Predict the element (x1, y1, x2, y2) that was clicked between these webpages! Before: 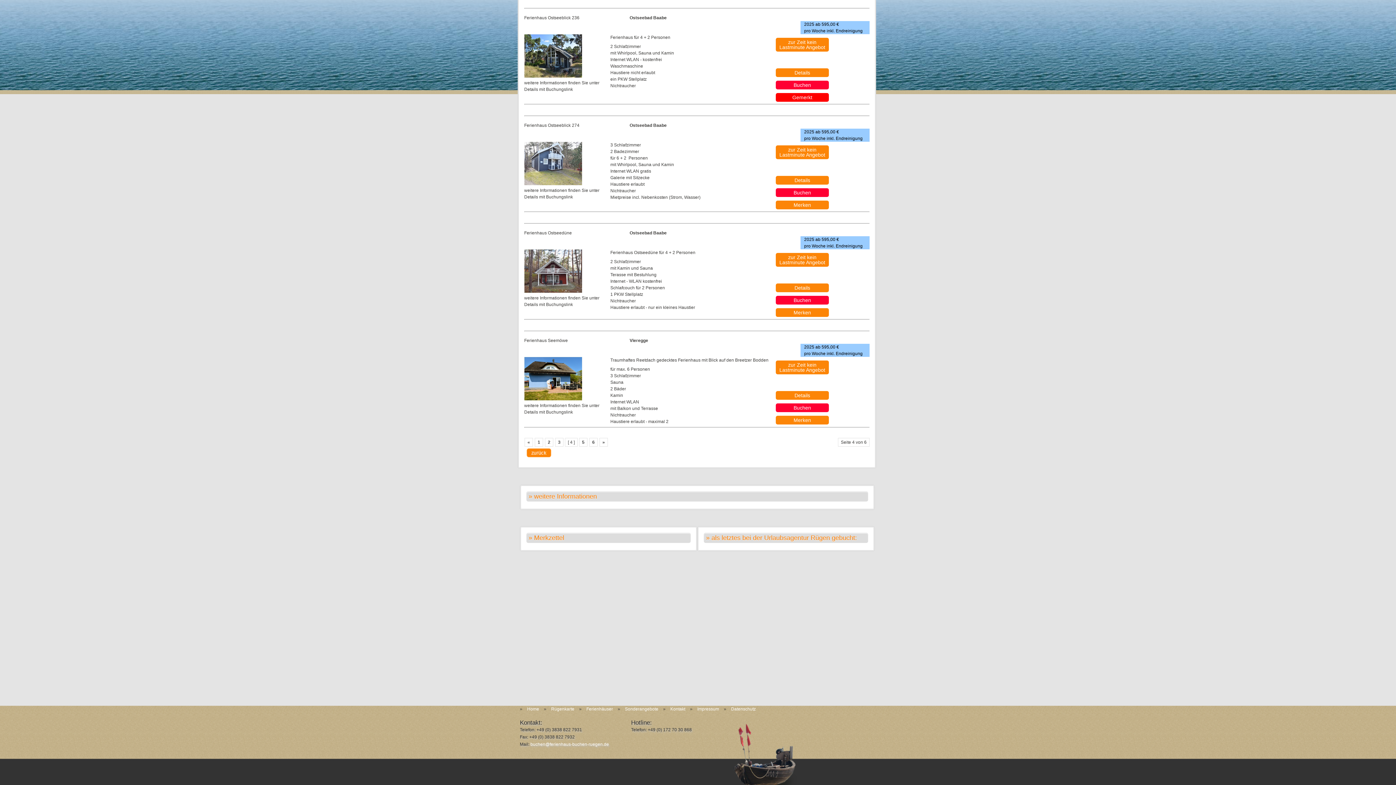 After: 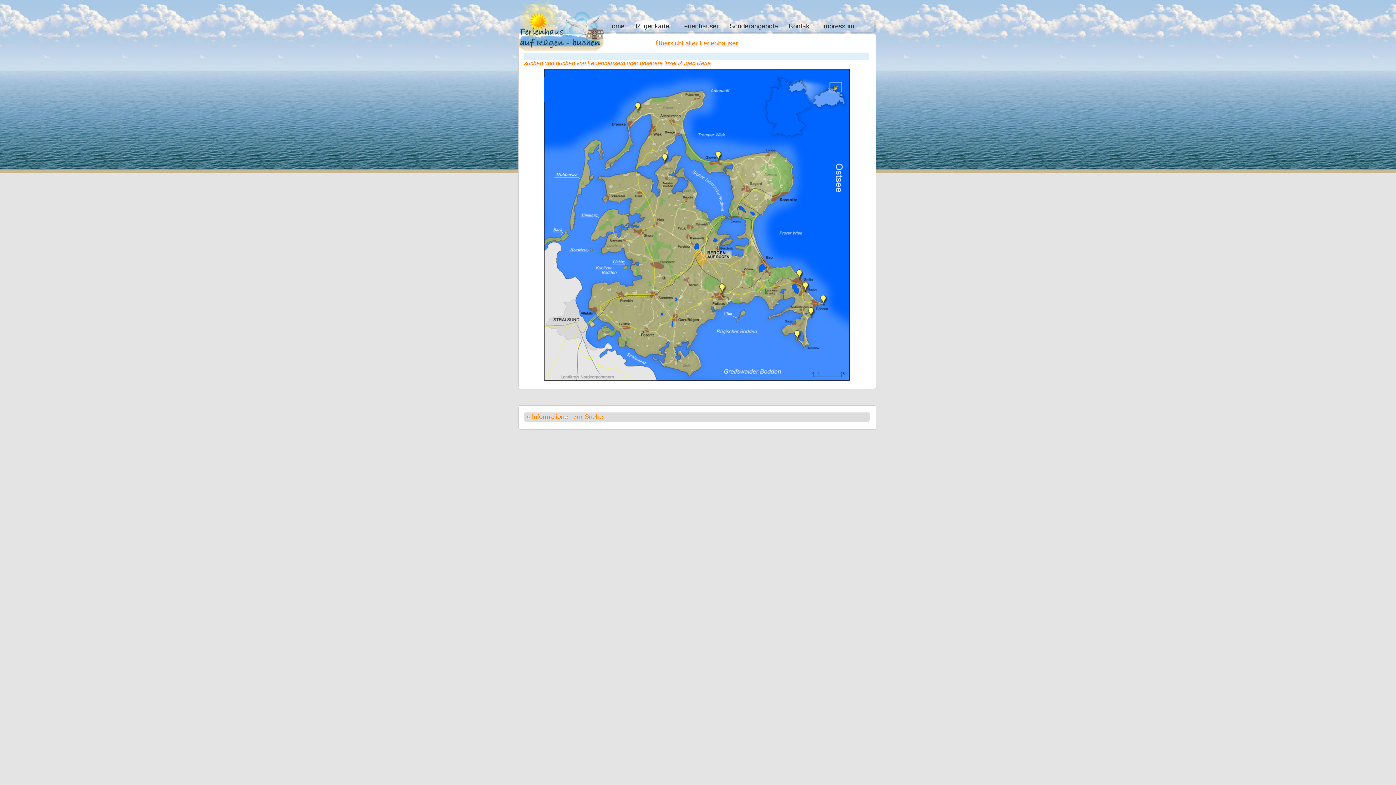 Action: bbox: (547, 706, 574, 712) label: Rügenkarte